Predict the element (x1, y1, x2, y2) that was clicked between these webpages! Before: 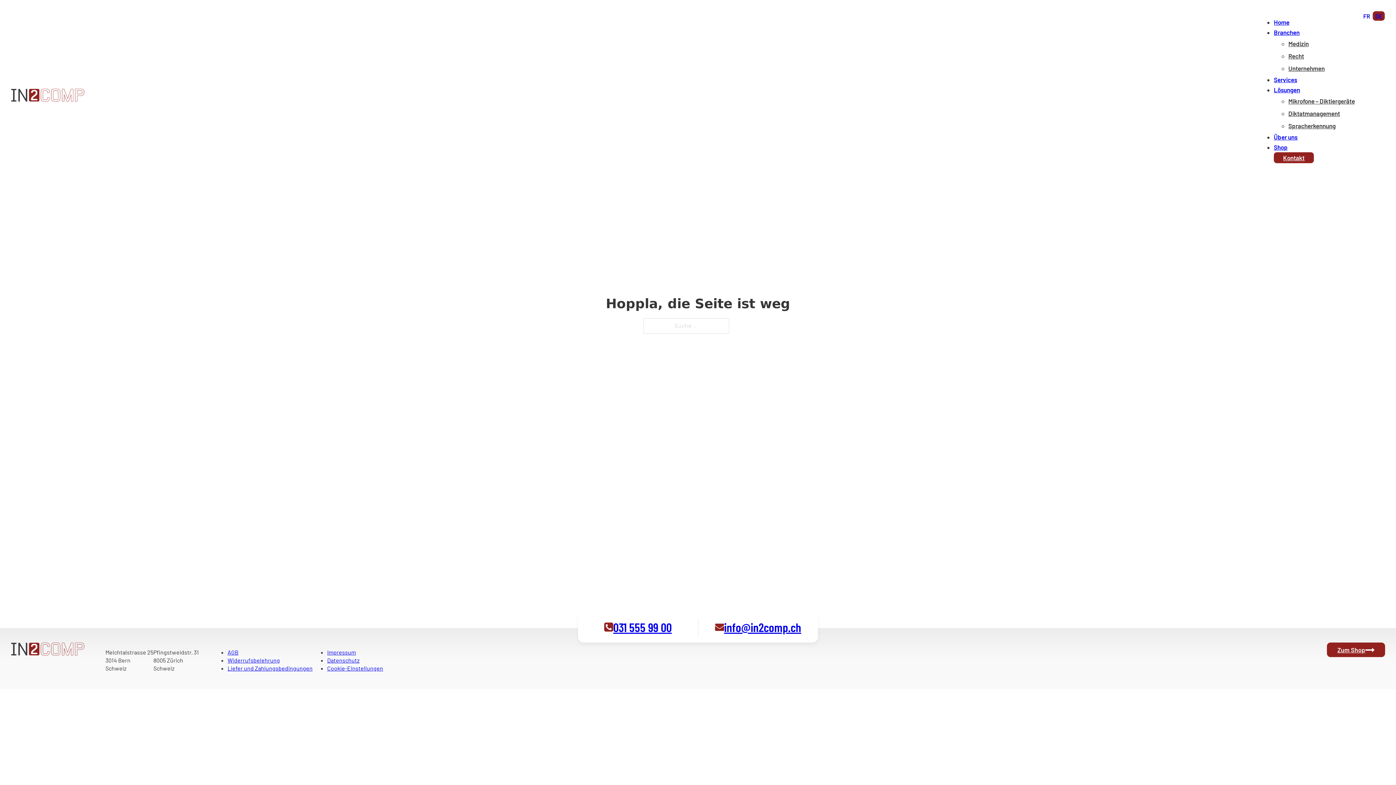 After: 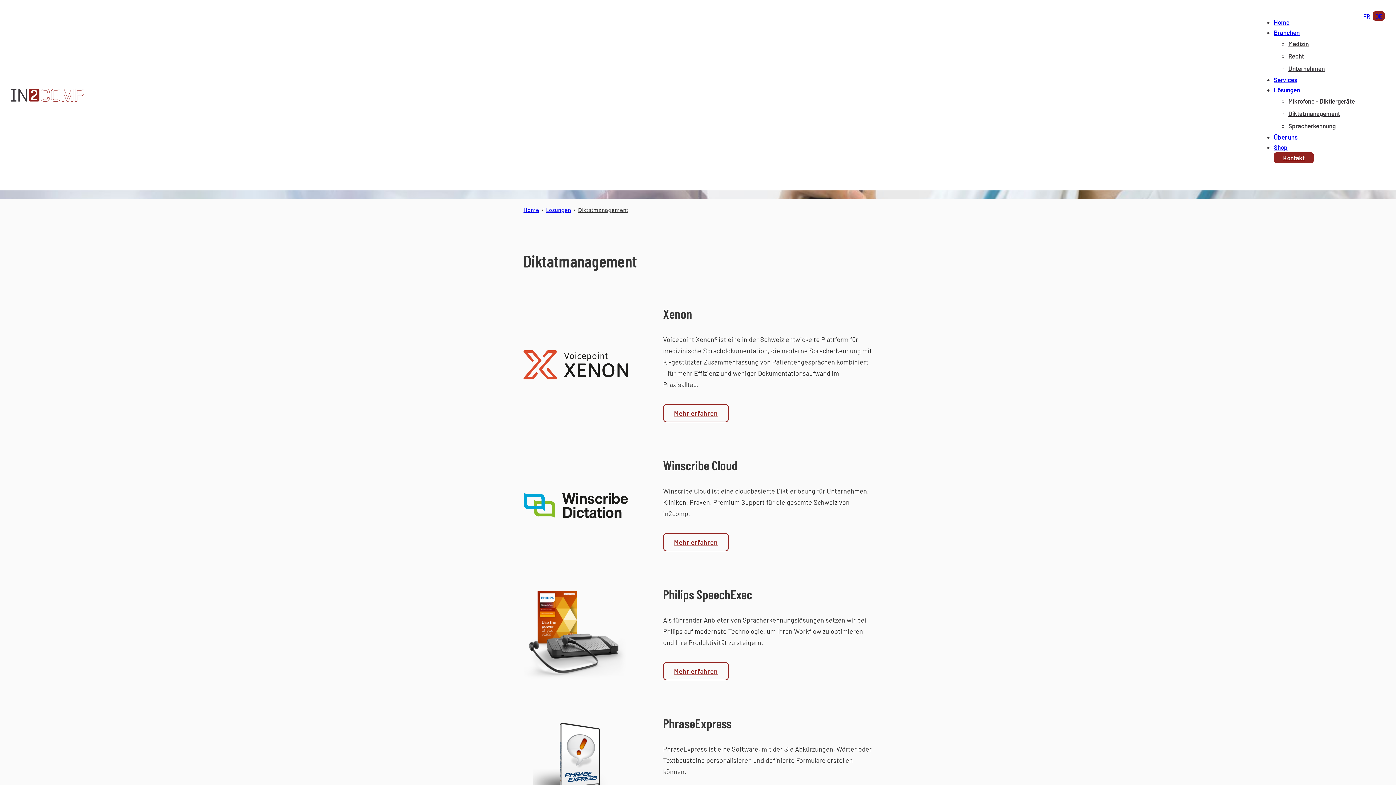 Action: label: Diktatmanagement bbox: (1288, 109, 1340, 117)